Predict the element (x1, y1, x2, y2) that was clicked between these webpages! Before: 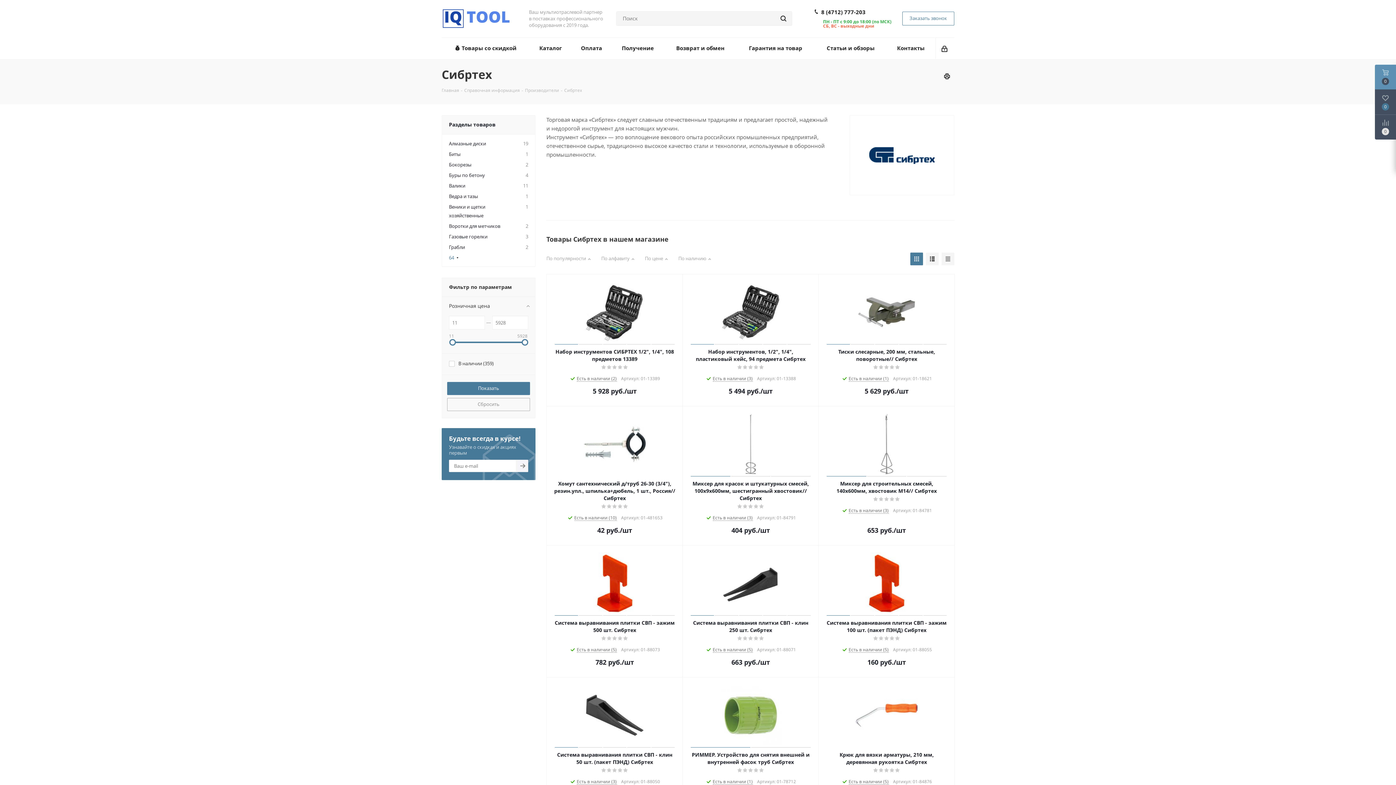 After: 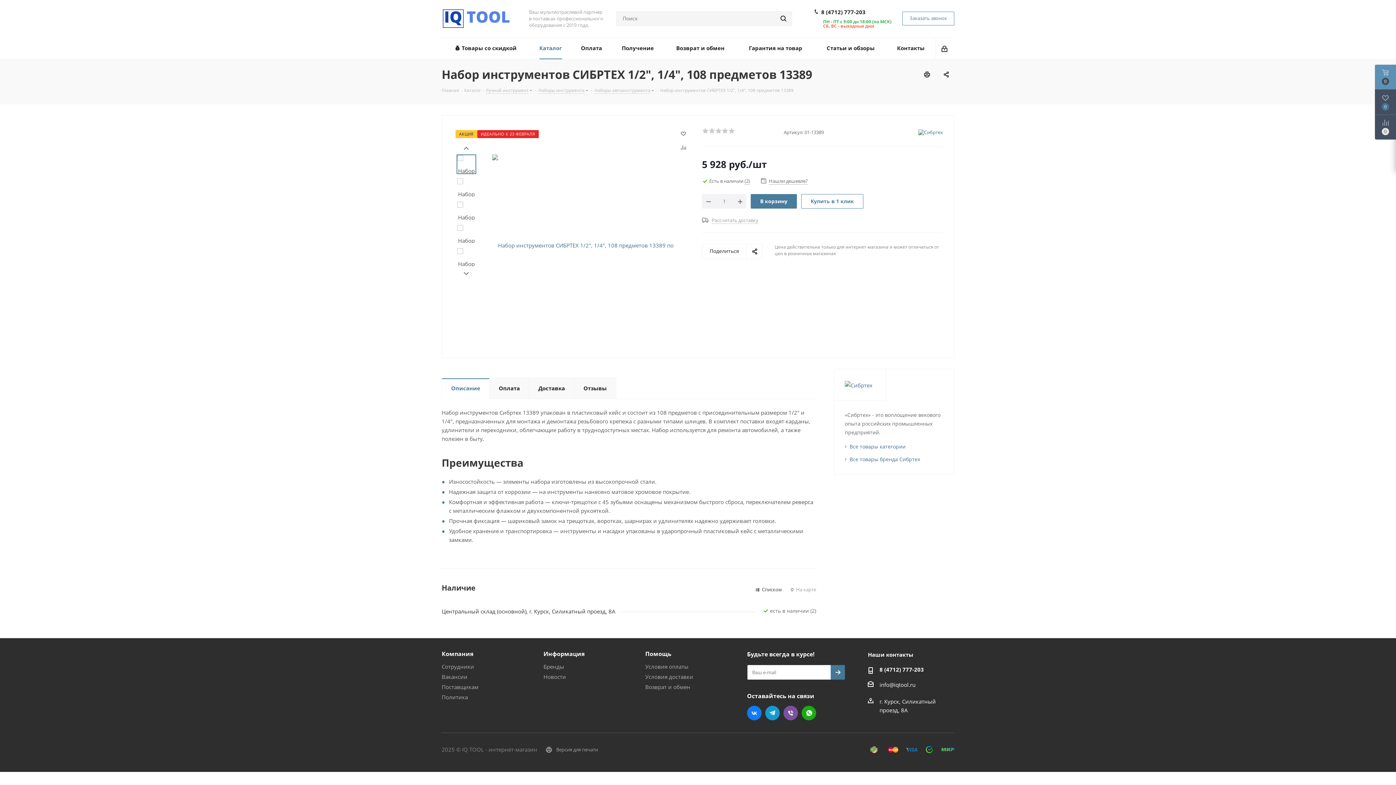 Action: bbox: (553, 281, 676, 343)